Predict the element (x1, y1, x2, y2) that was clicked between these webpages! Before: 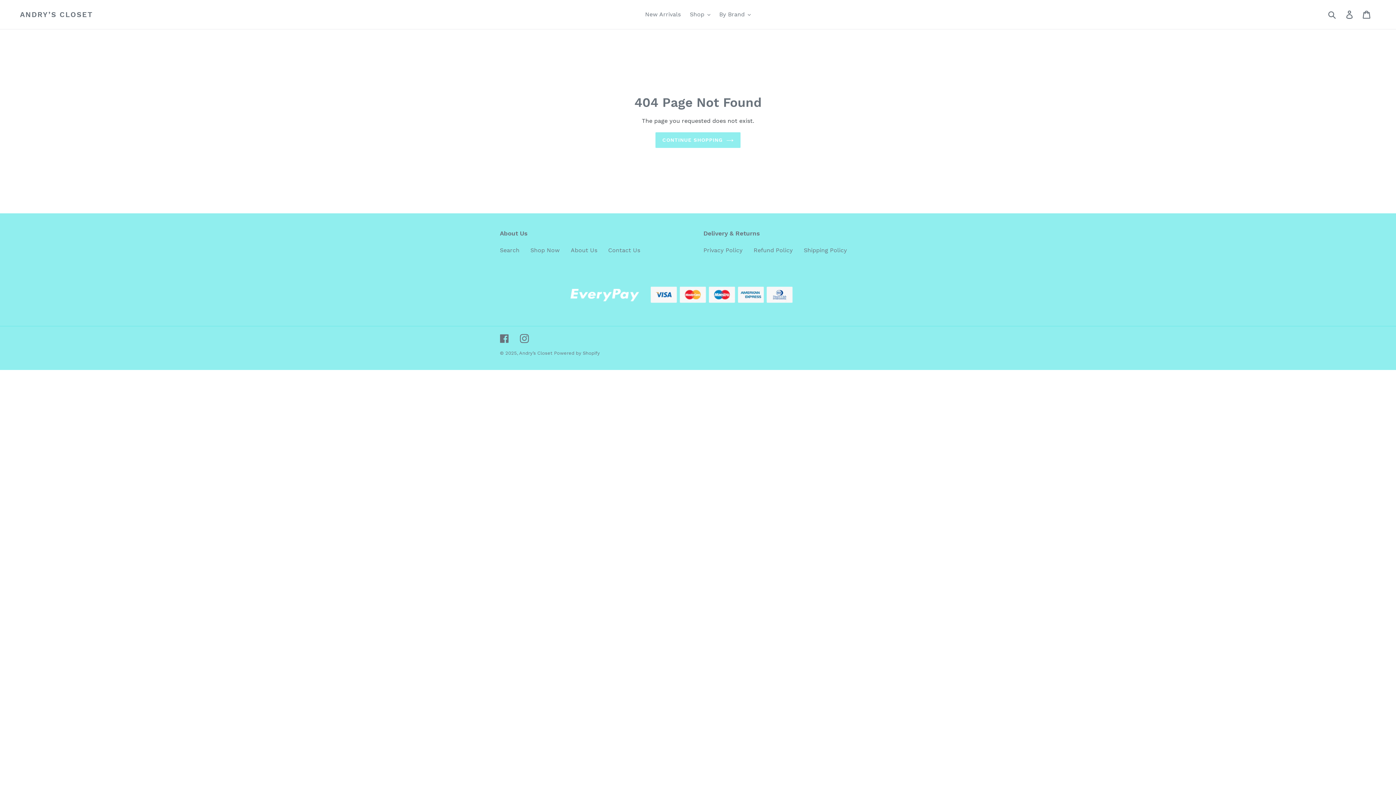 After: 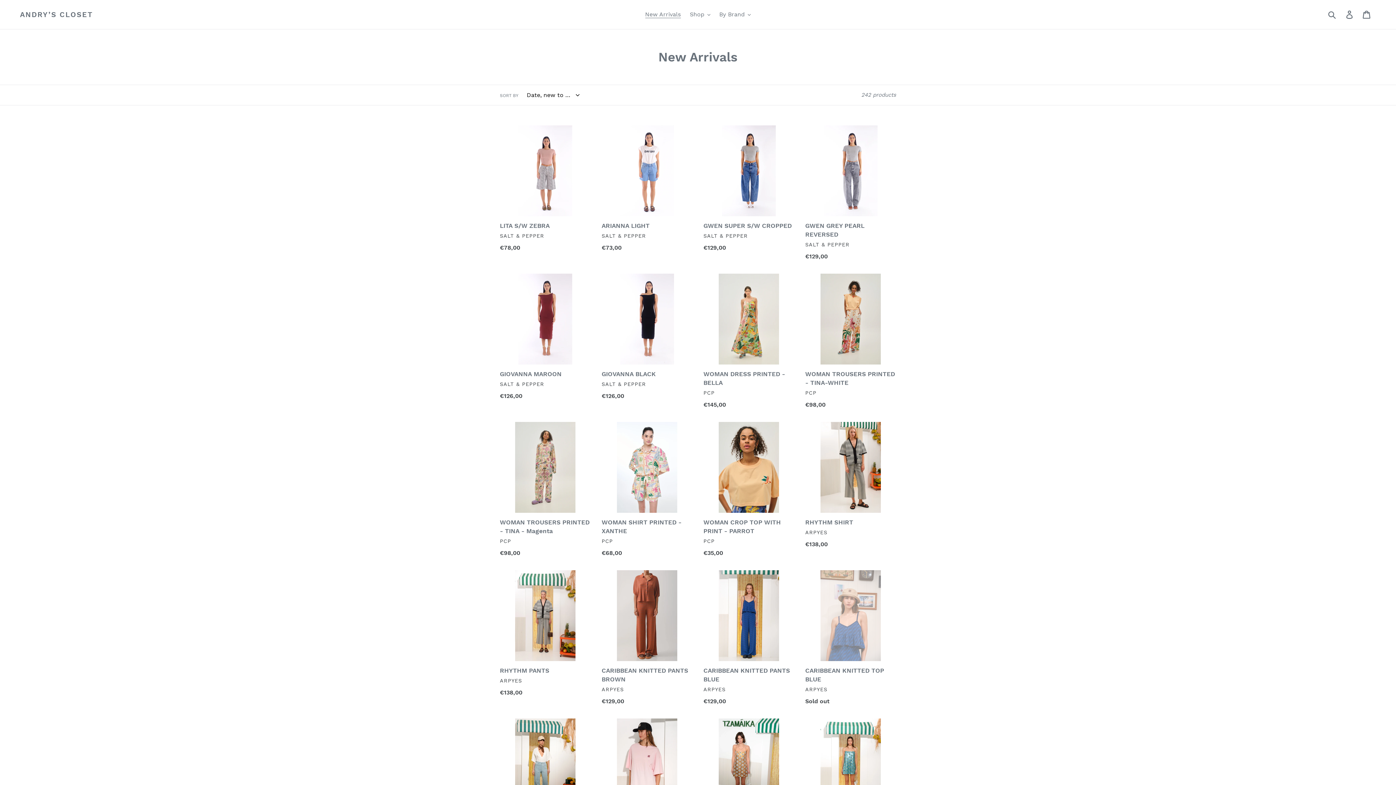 Action: bbox: (641, 9, 684, 20) label: New Arrivals